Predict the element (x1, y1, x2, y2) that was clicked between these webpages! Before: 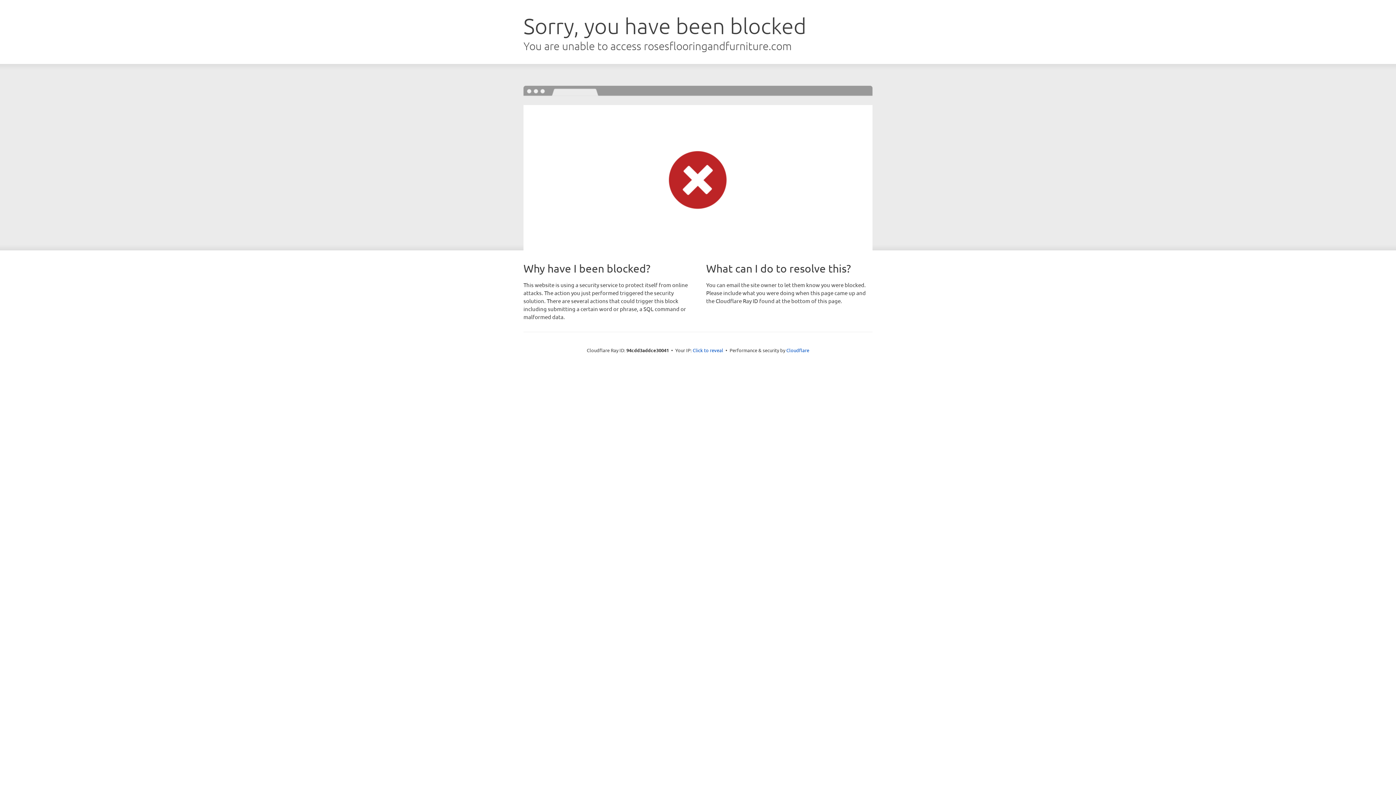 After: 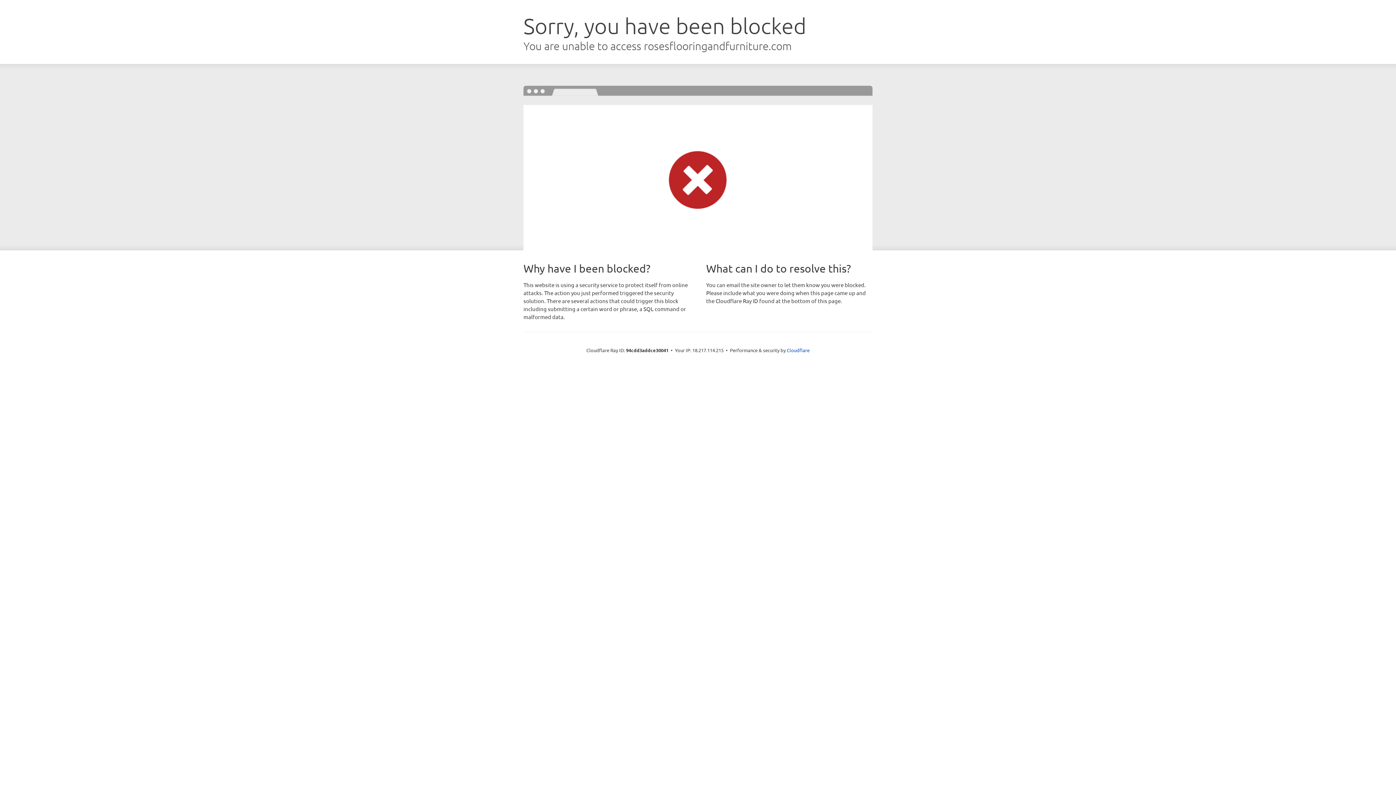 Action: label: Click to reveal bbox: (692, 346, 723, 353)